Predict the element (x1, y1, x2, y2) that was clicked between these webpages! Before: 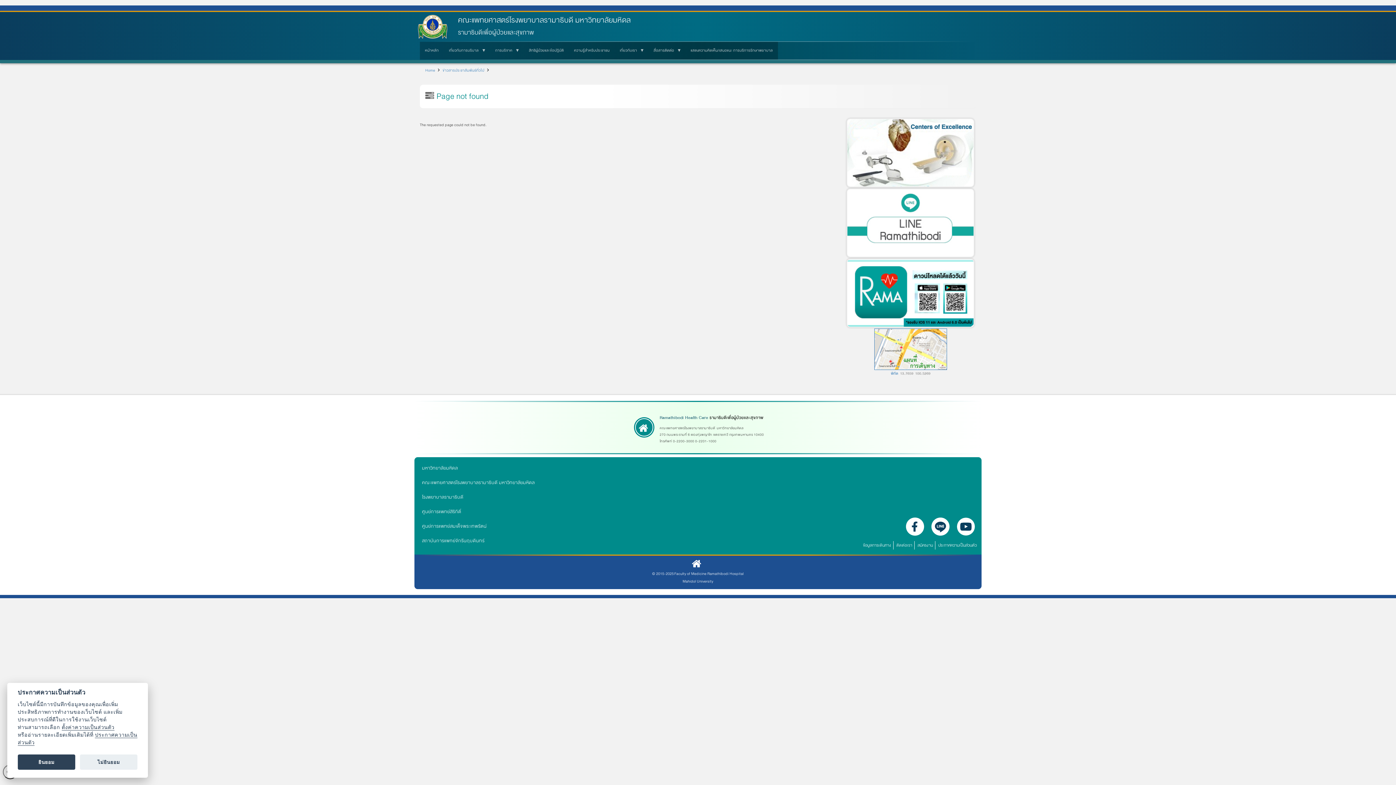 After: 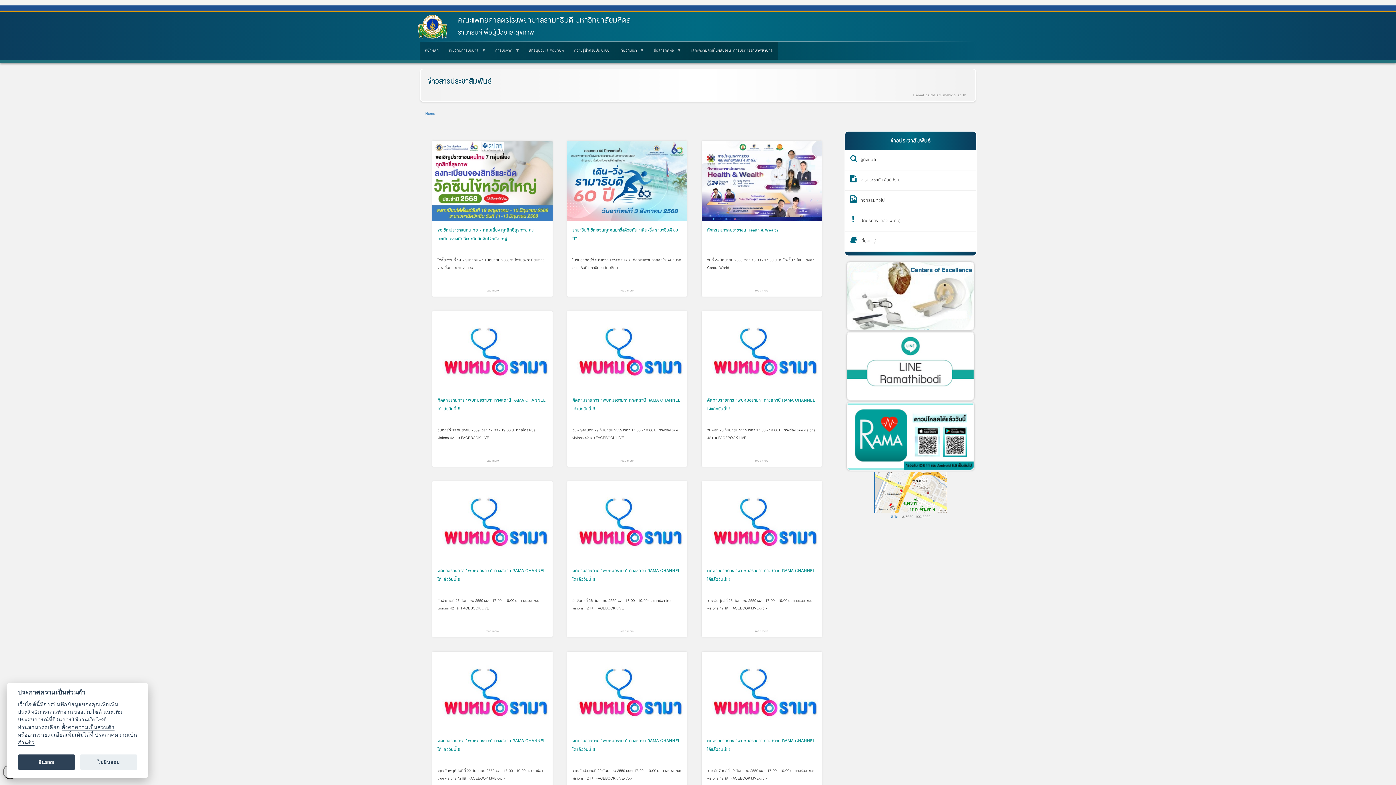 Action: label: ข่าวสารประชาสัมพันธ์ทั่วไป bbox: (442, 67, 484, 73)